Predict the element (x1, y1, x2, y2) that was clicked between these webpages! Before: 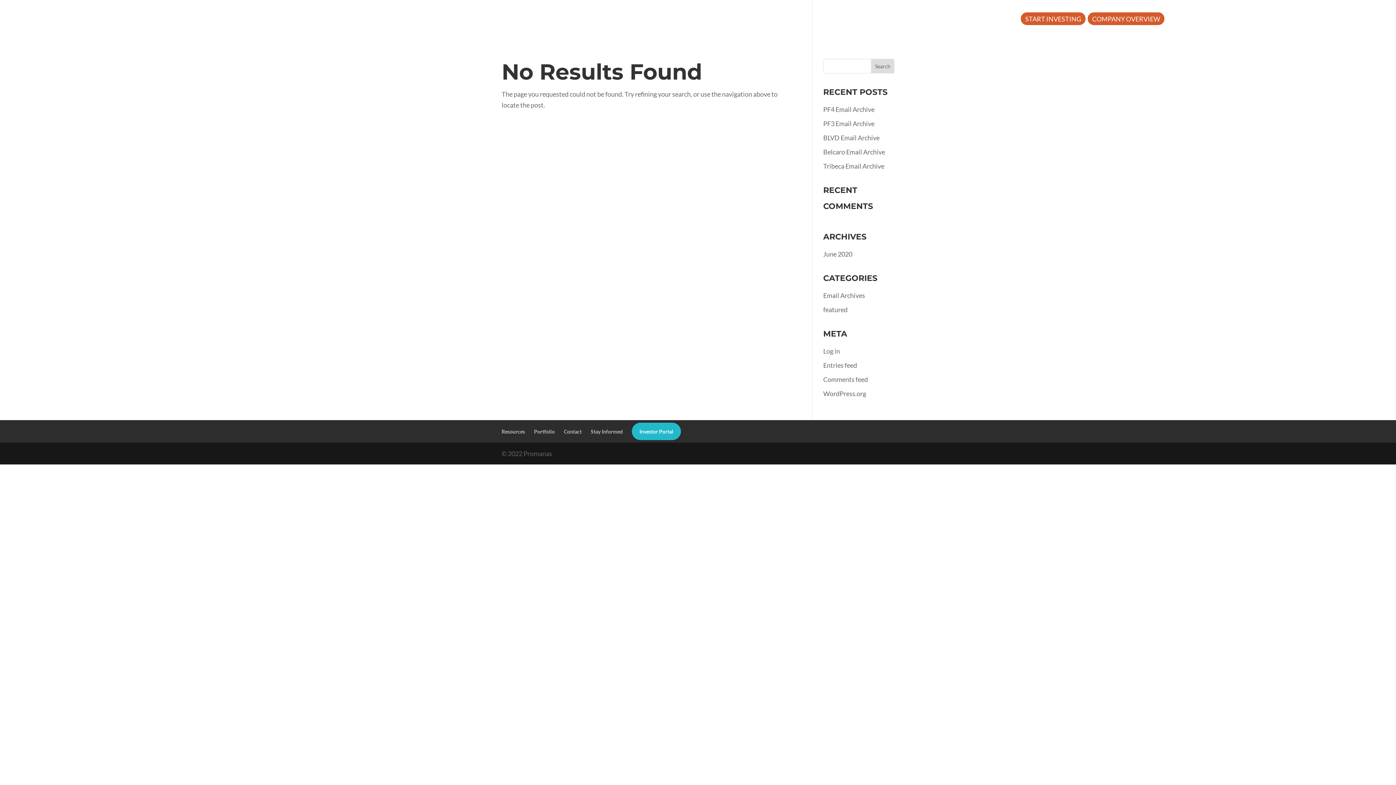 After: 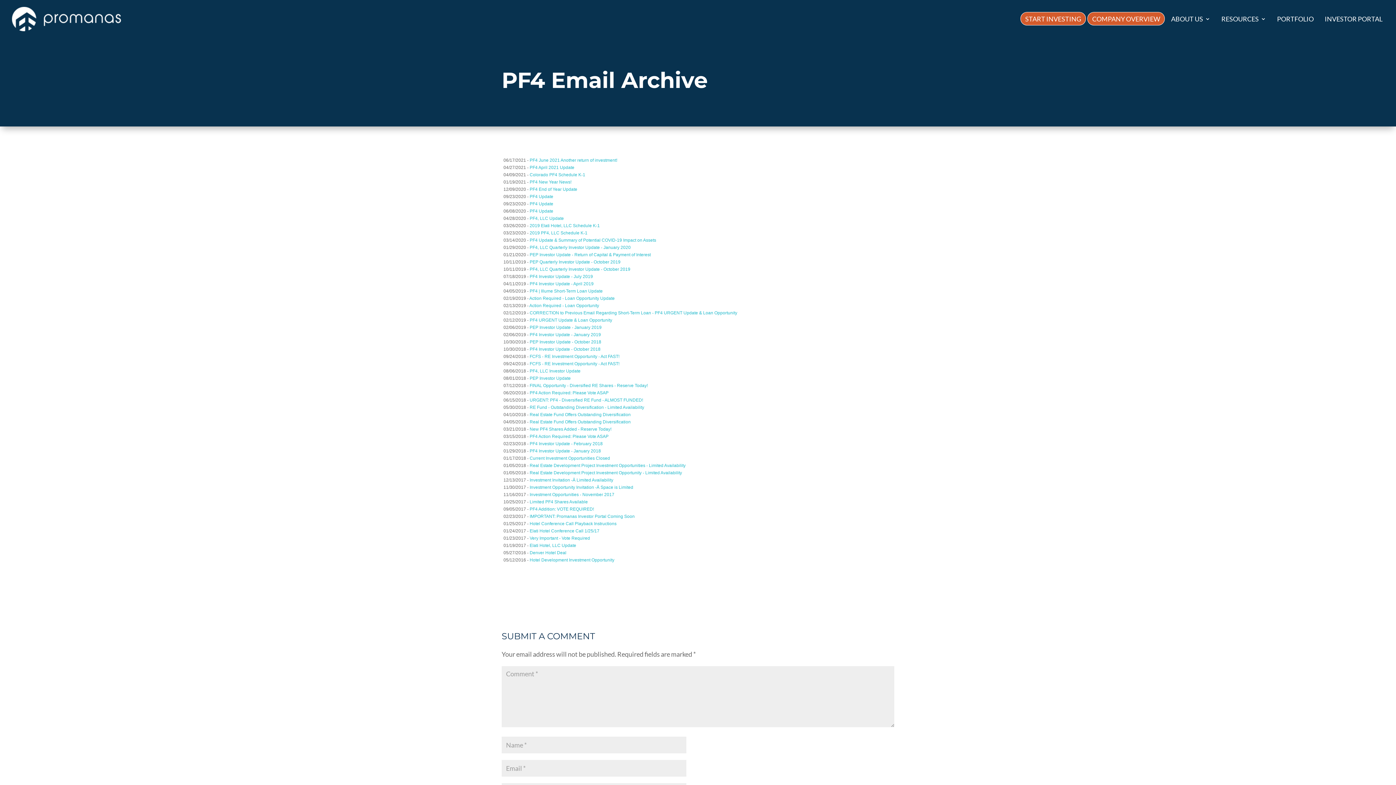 Action: label: PF4 Email Archive bbox: (823, 105, 874, 113)